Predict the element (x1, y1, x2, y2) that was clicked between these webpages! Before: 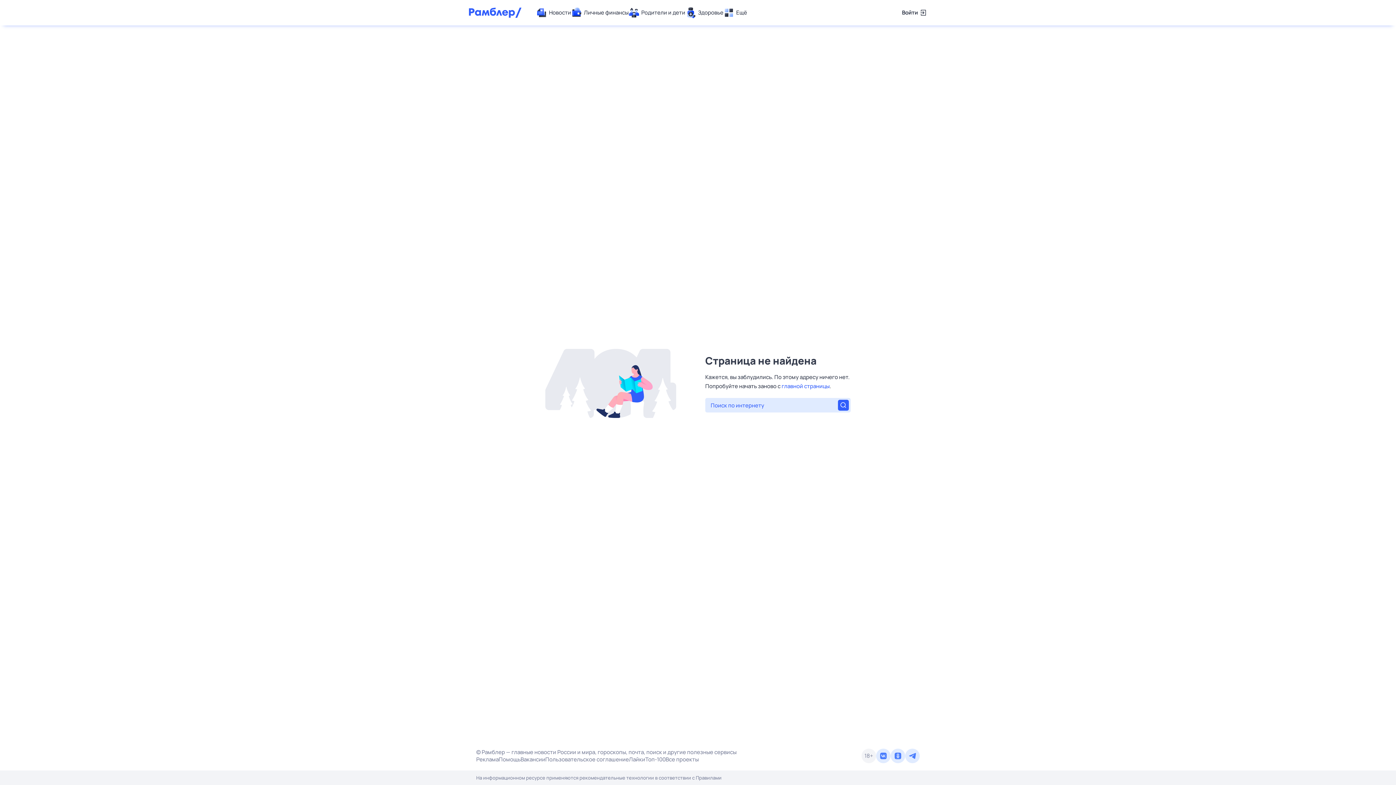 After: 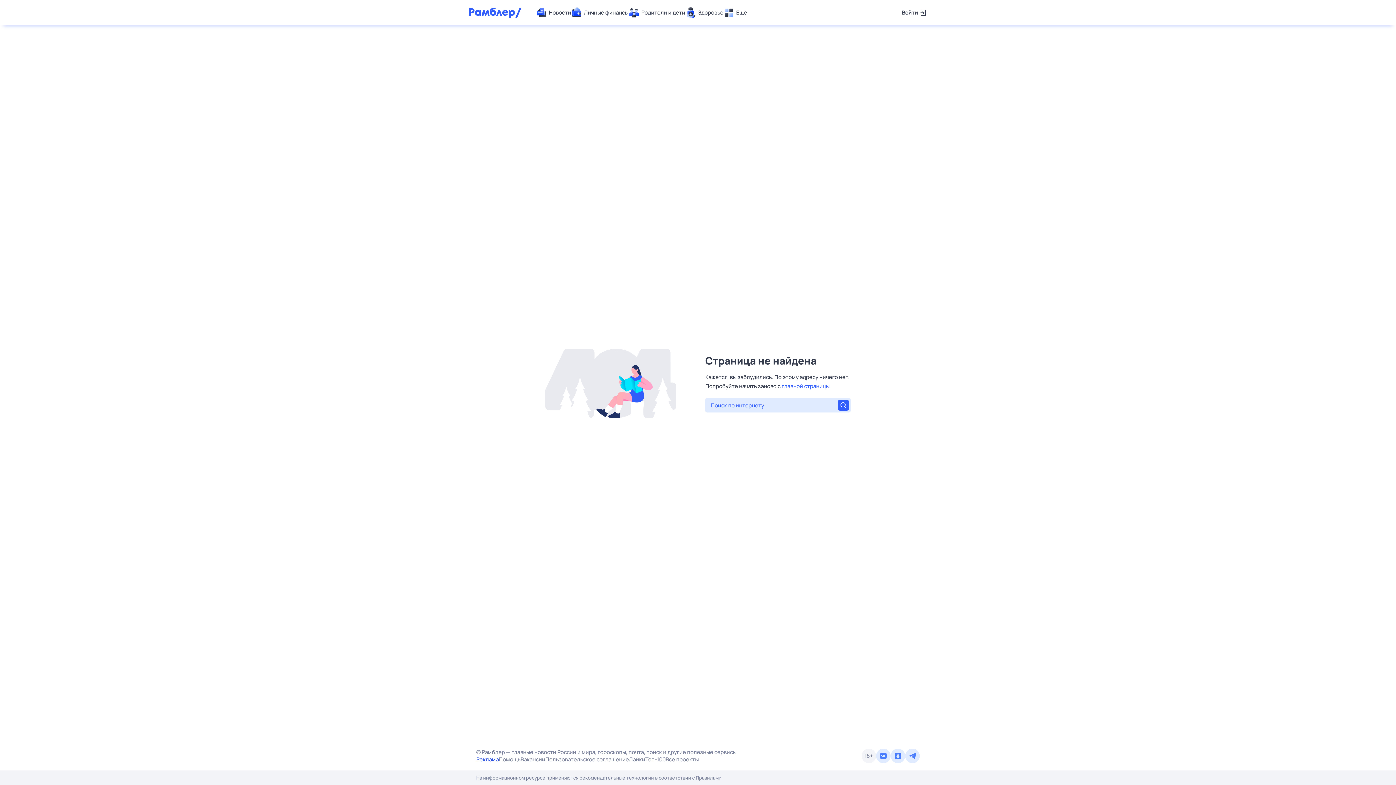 Action: label: Реклама bbox: (476, 756, 498, 763)